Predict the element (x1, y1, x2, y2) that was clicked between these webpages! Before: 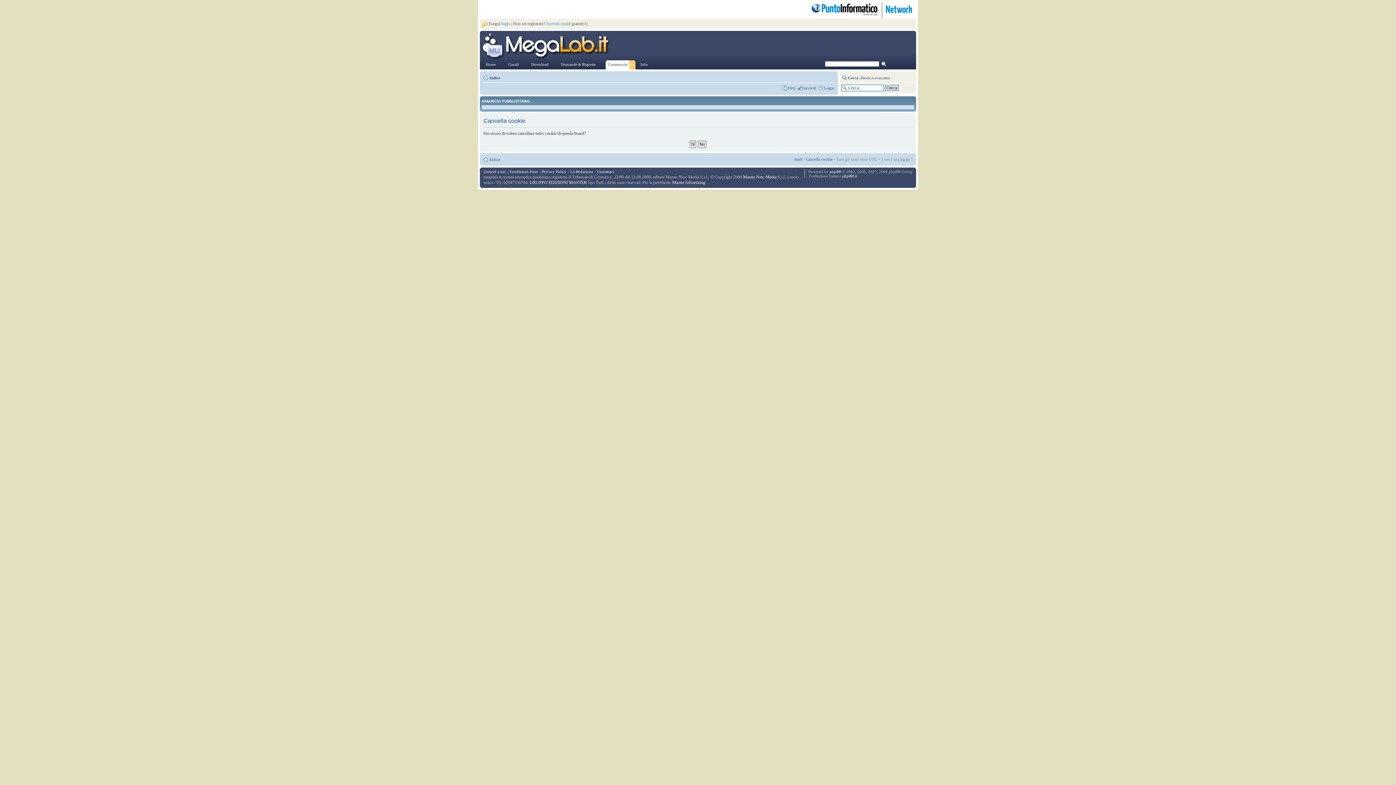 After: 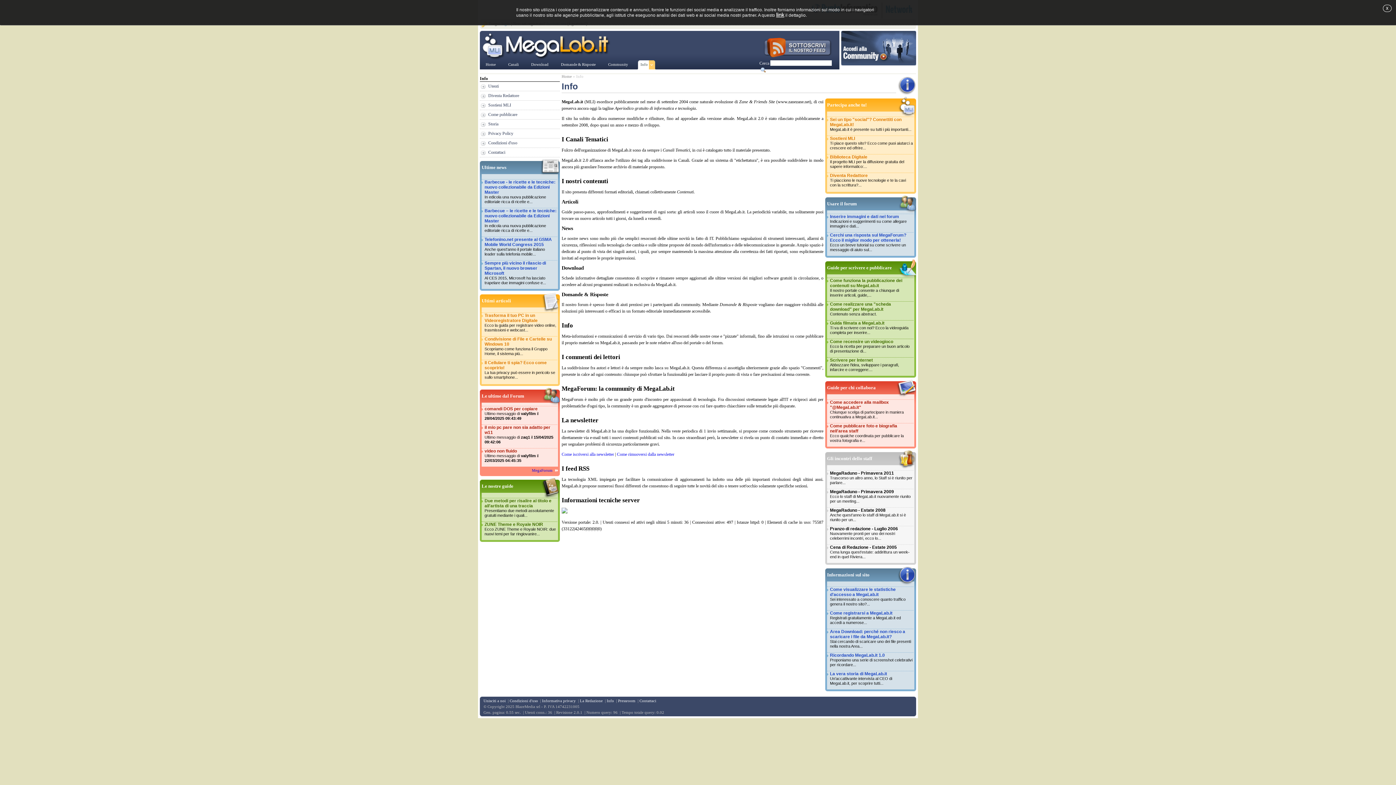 Action: bbox: (637, 60, 655, 69) label: Info
more